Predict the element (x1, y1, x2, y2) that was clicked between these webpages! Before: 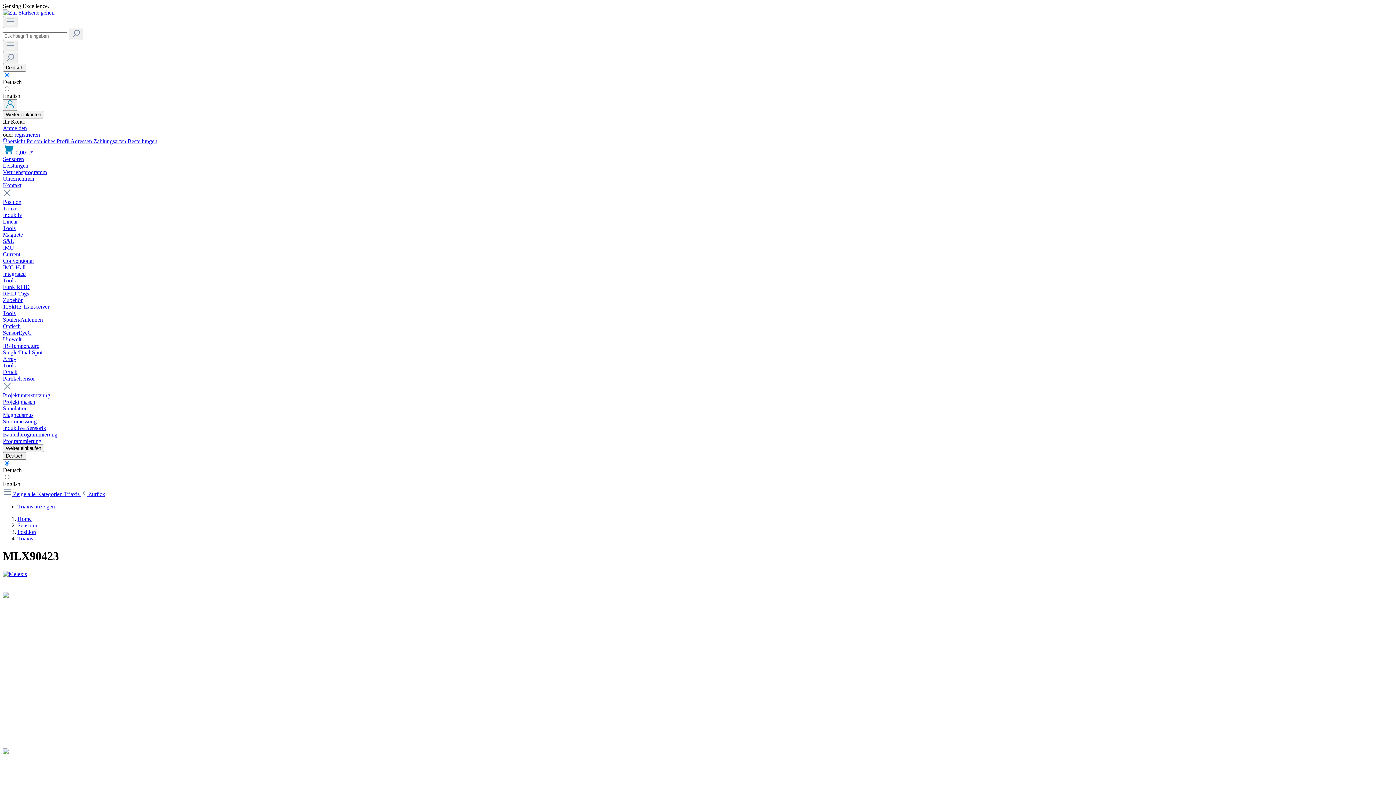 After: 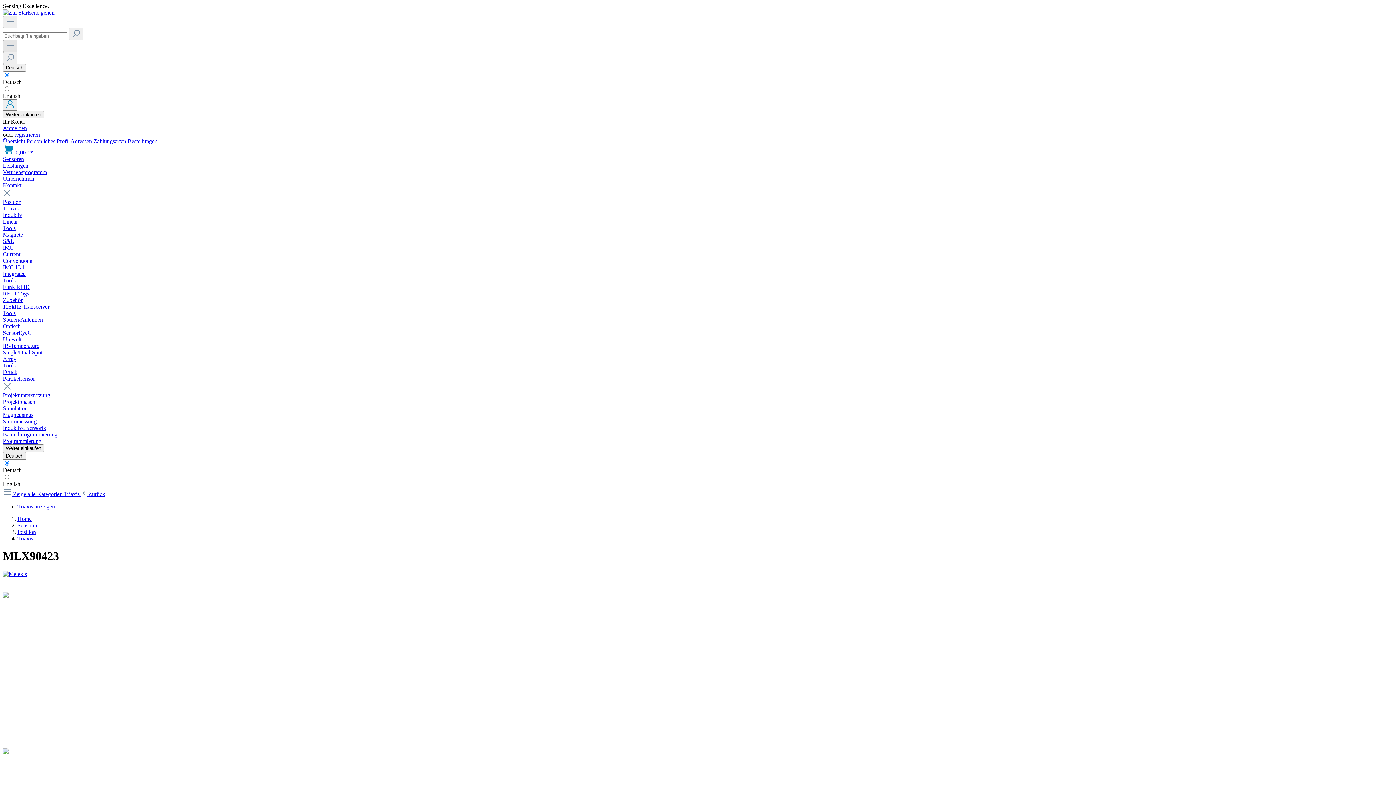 Action: bbox: (2, 40, 17, 52) label: Menü